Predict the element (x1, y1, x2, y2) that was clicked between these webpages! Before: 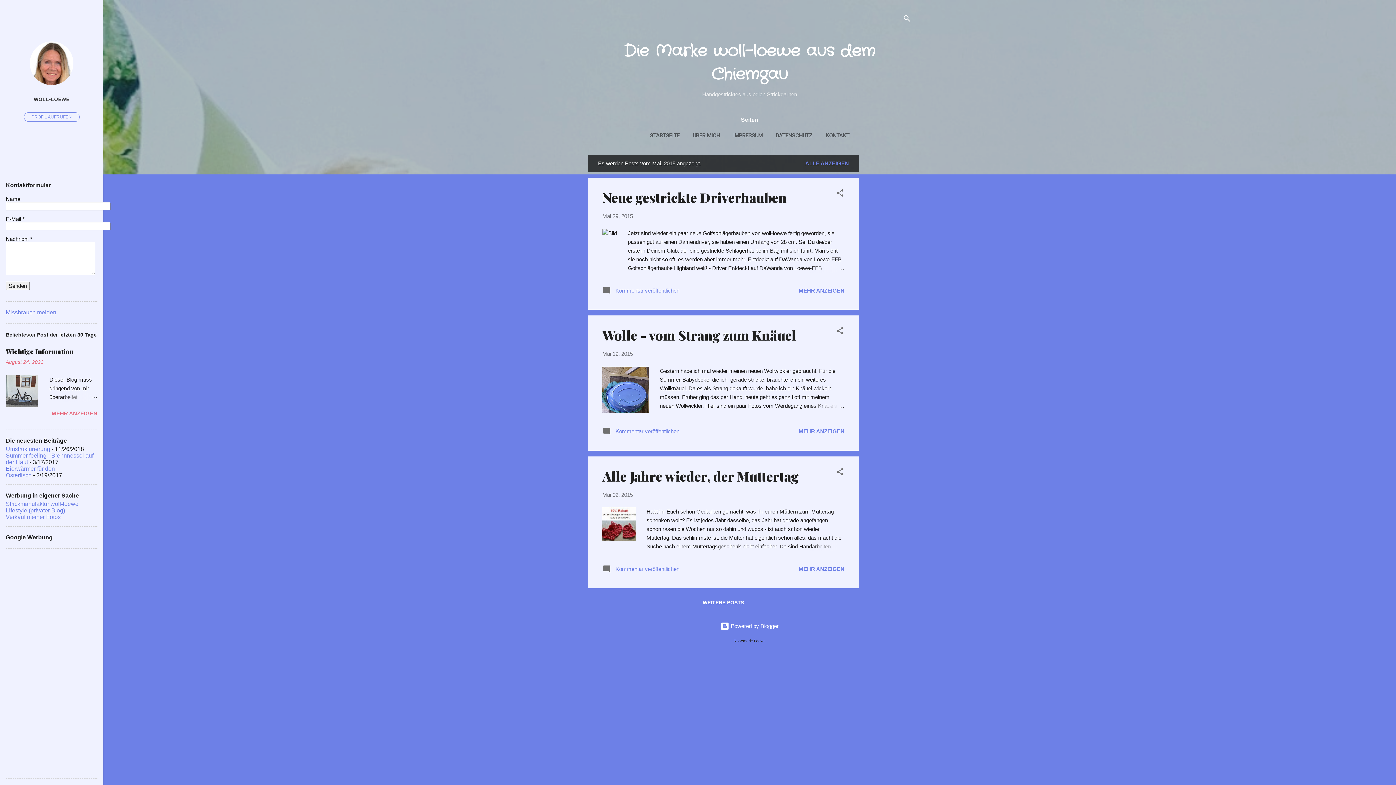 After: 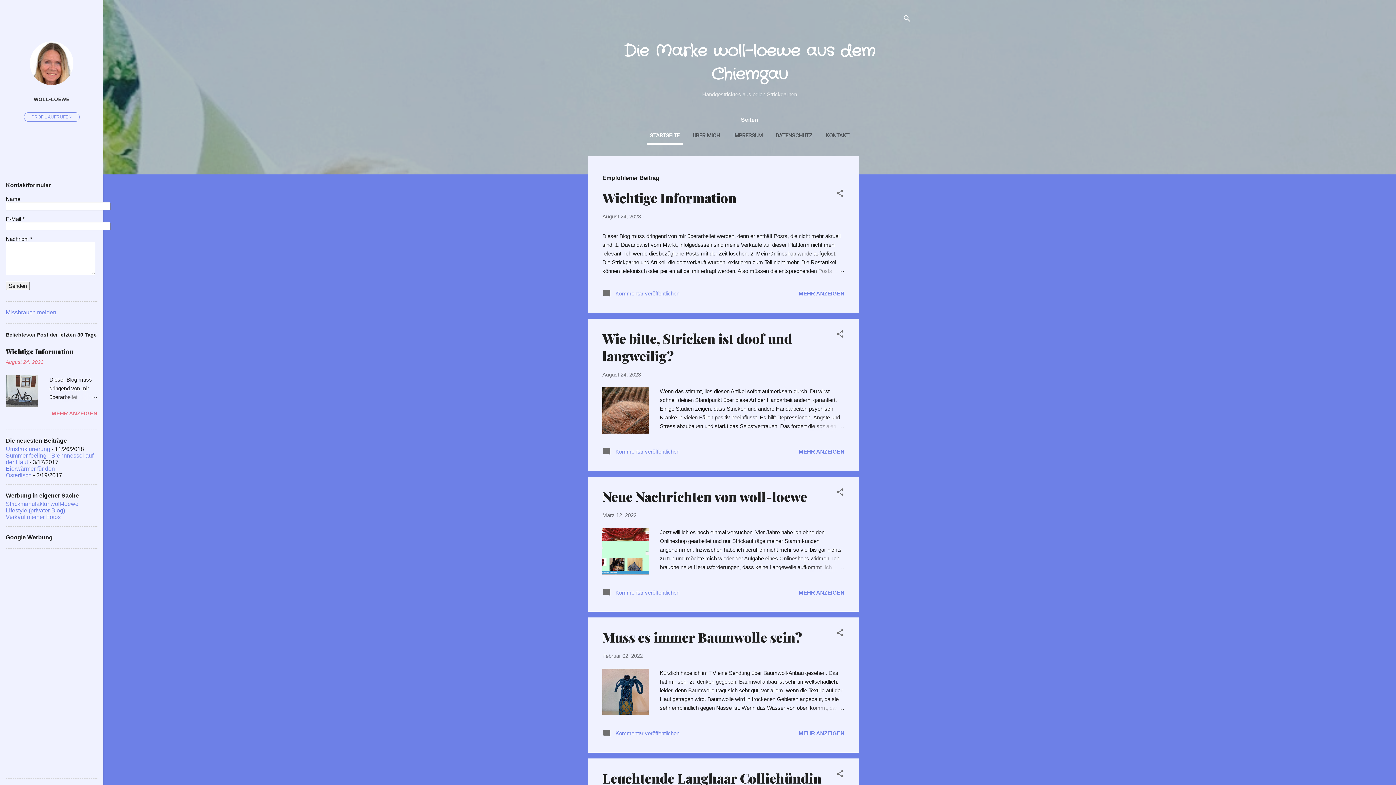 Action: bbox: (624, 40, 875, 86) label: Die Marke woll-loewe aus dem Chiemgau